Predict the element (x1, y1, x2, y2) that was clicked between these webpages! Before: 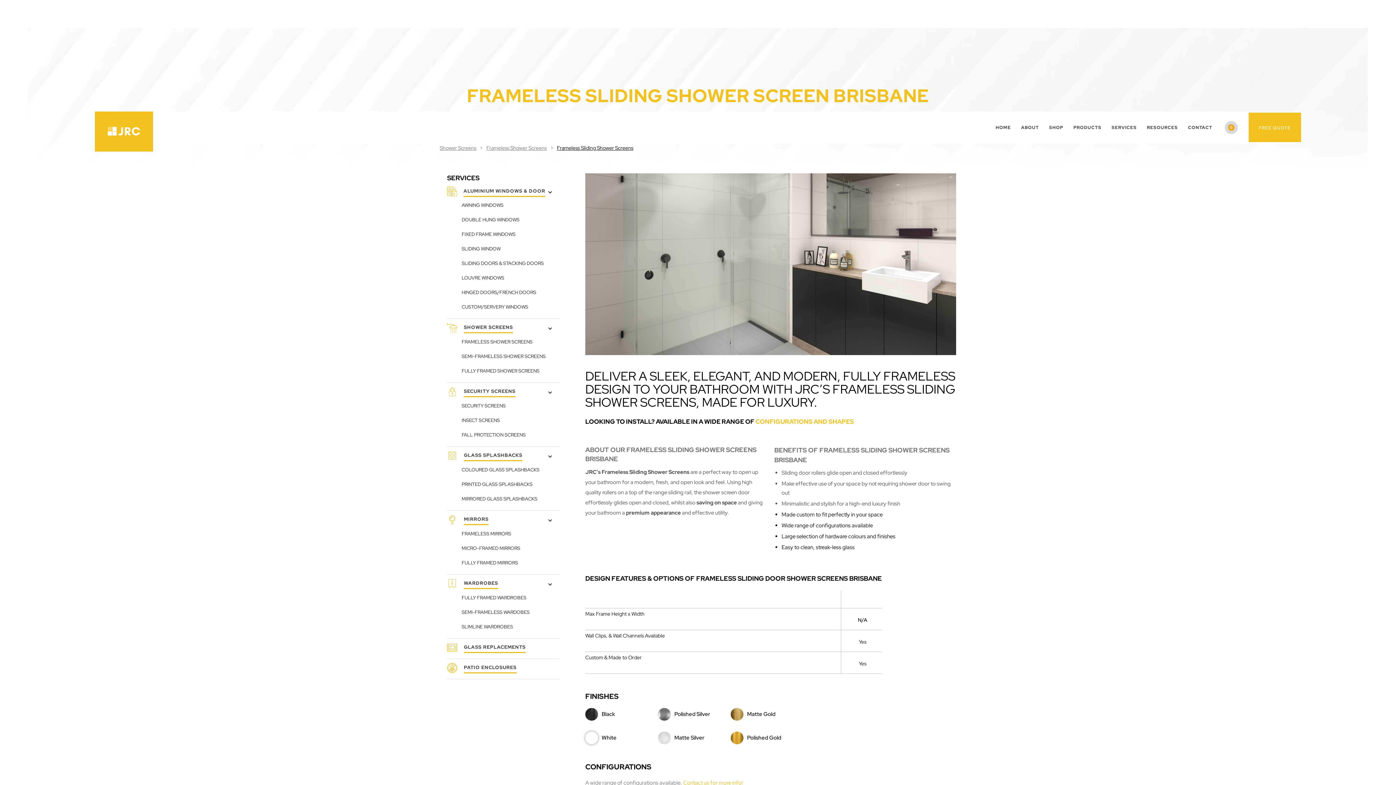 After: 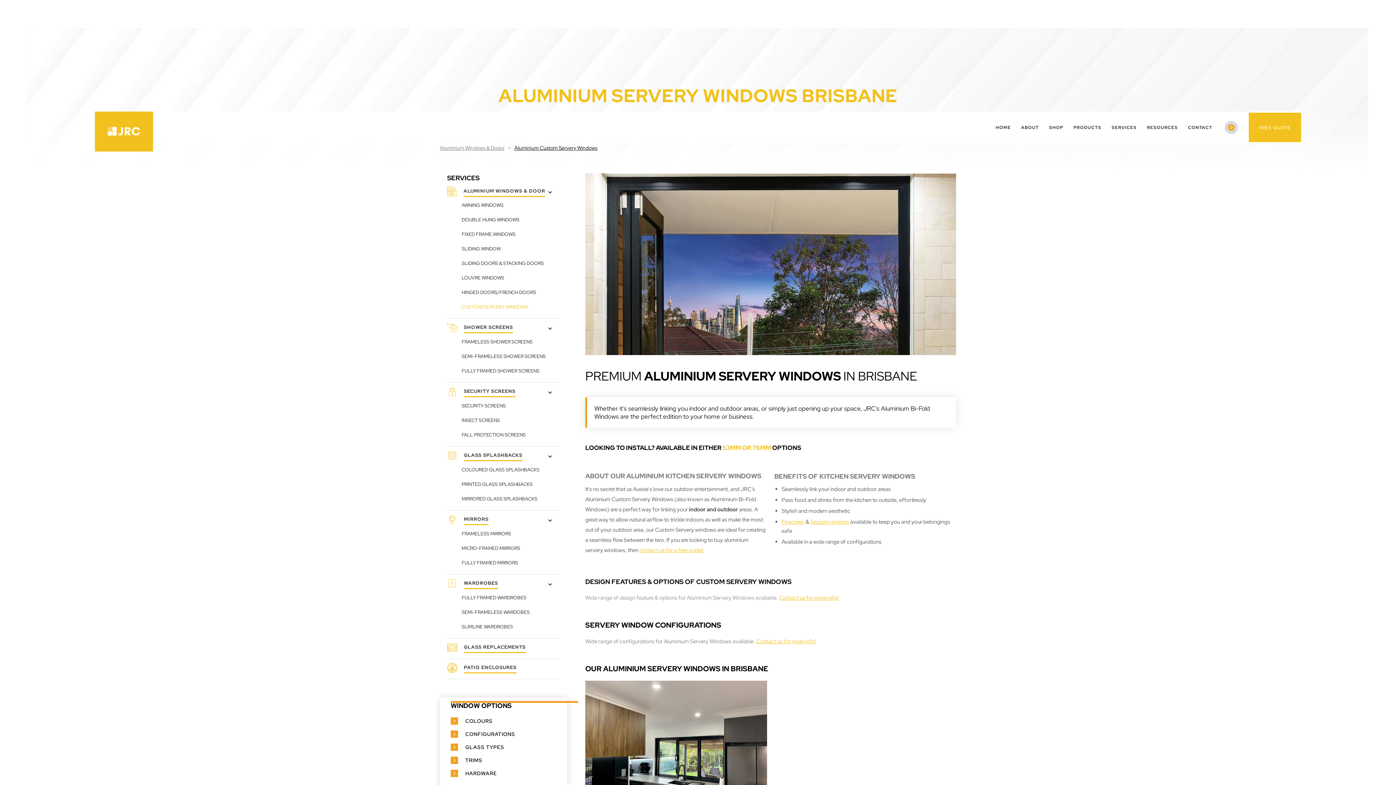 Action: label: CUSTOM/SERVERY WINDOWS bbox: (454, 299, 552, 314)